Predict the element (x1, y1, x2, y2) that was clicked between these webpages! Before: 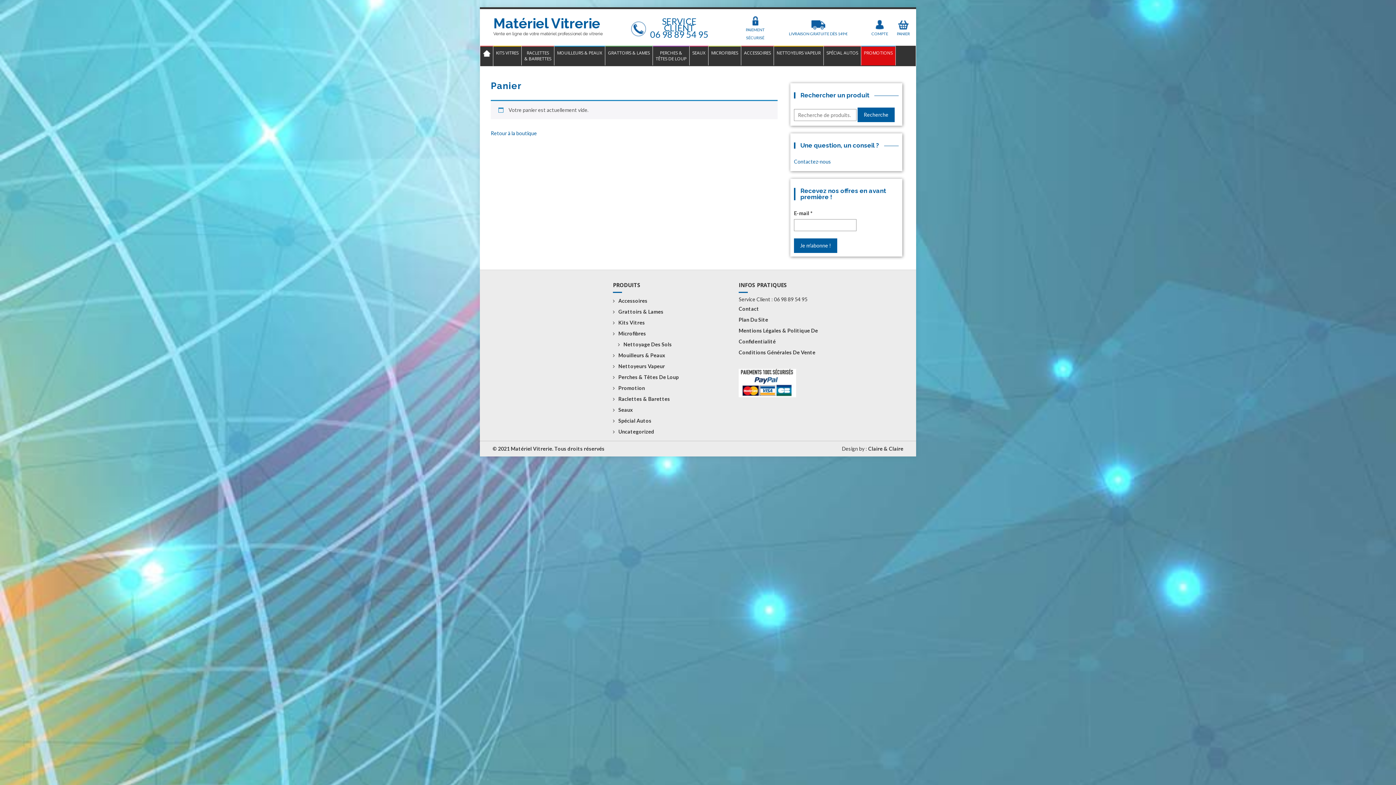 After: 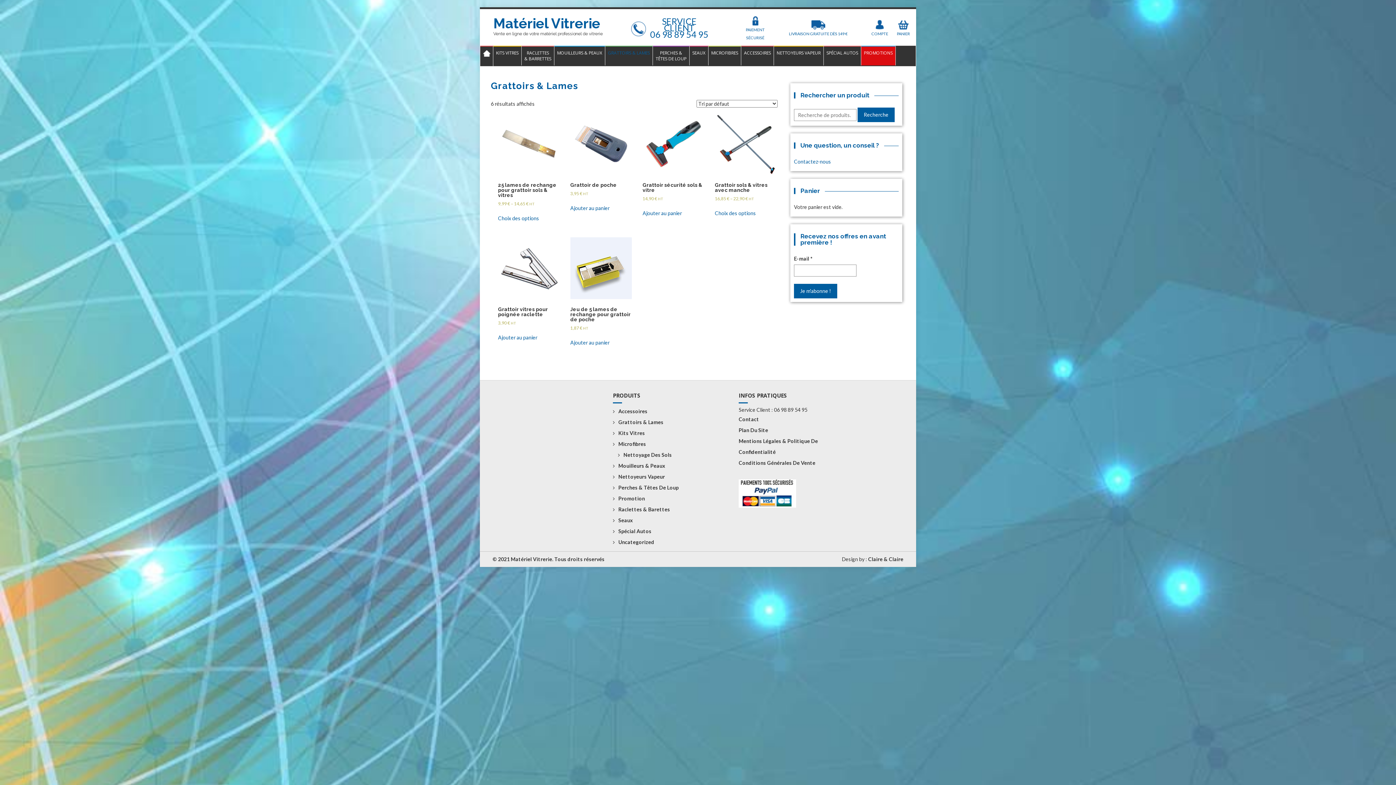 Action: label: Grattoirs & Lames bbox: (618, 308, 663, 314)